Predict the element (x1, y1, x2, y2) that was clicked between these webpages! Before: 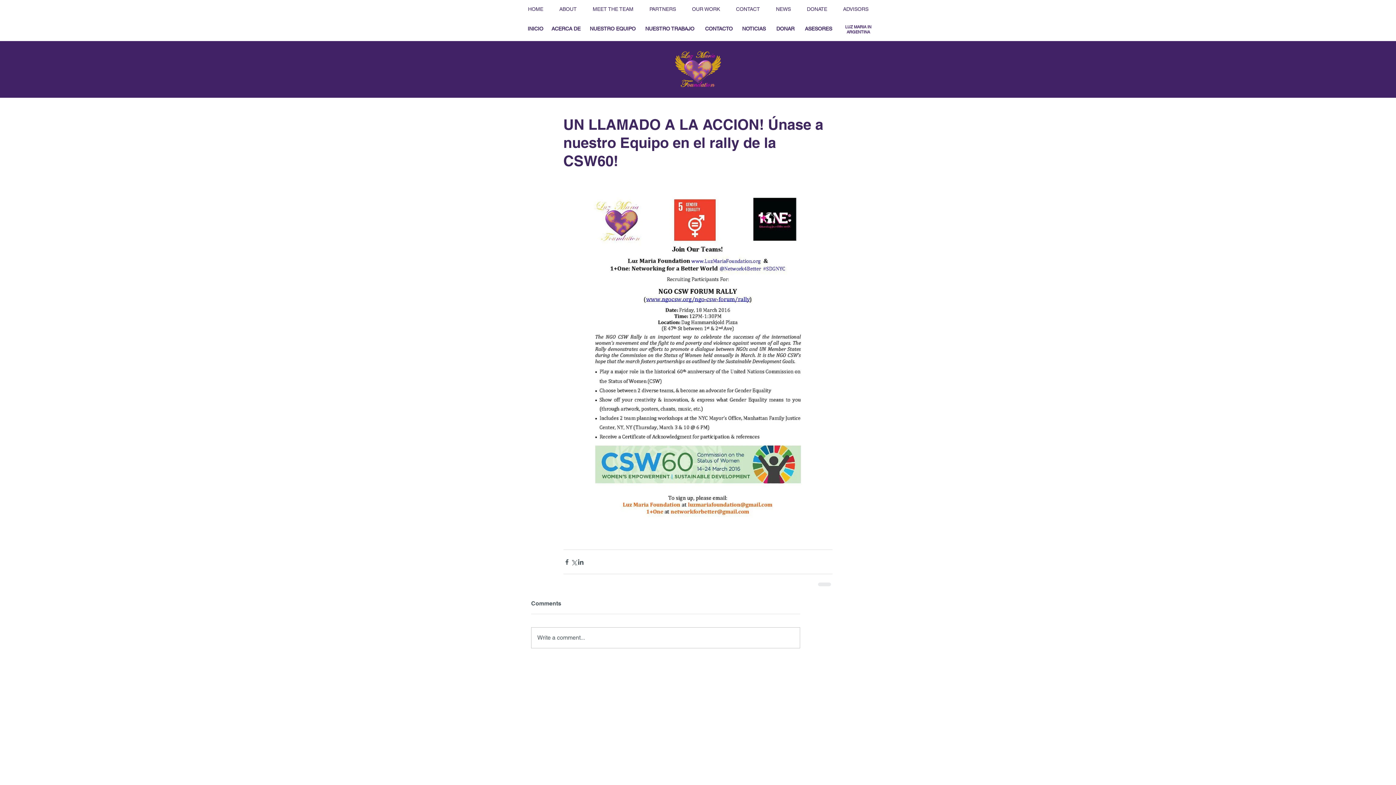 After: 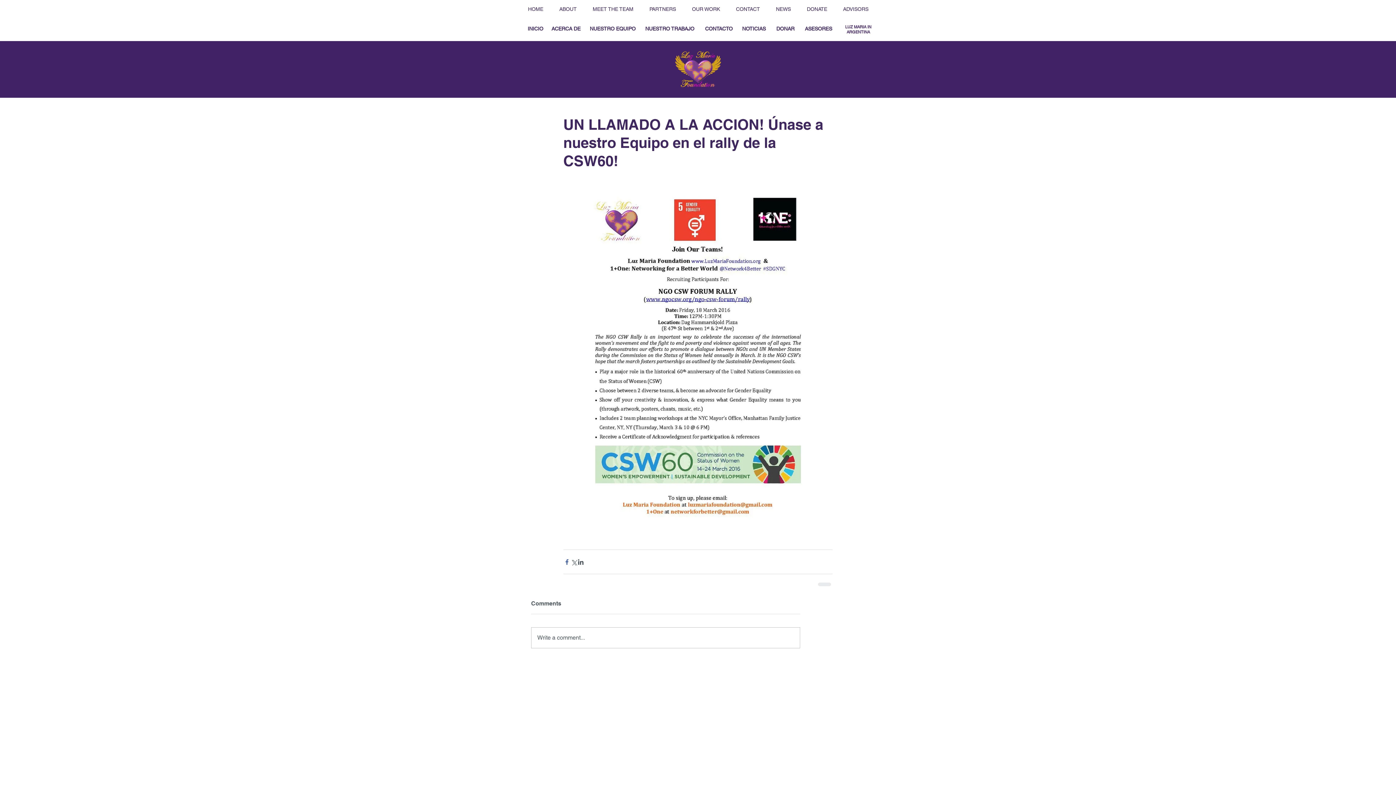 Action: bbox: (563, 558, 570, 565) label: Share via Facebook